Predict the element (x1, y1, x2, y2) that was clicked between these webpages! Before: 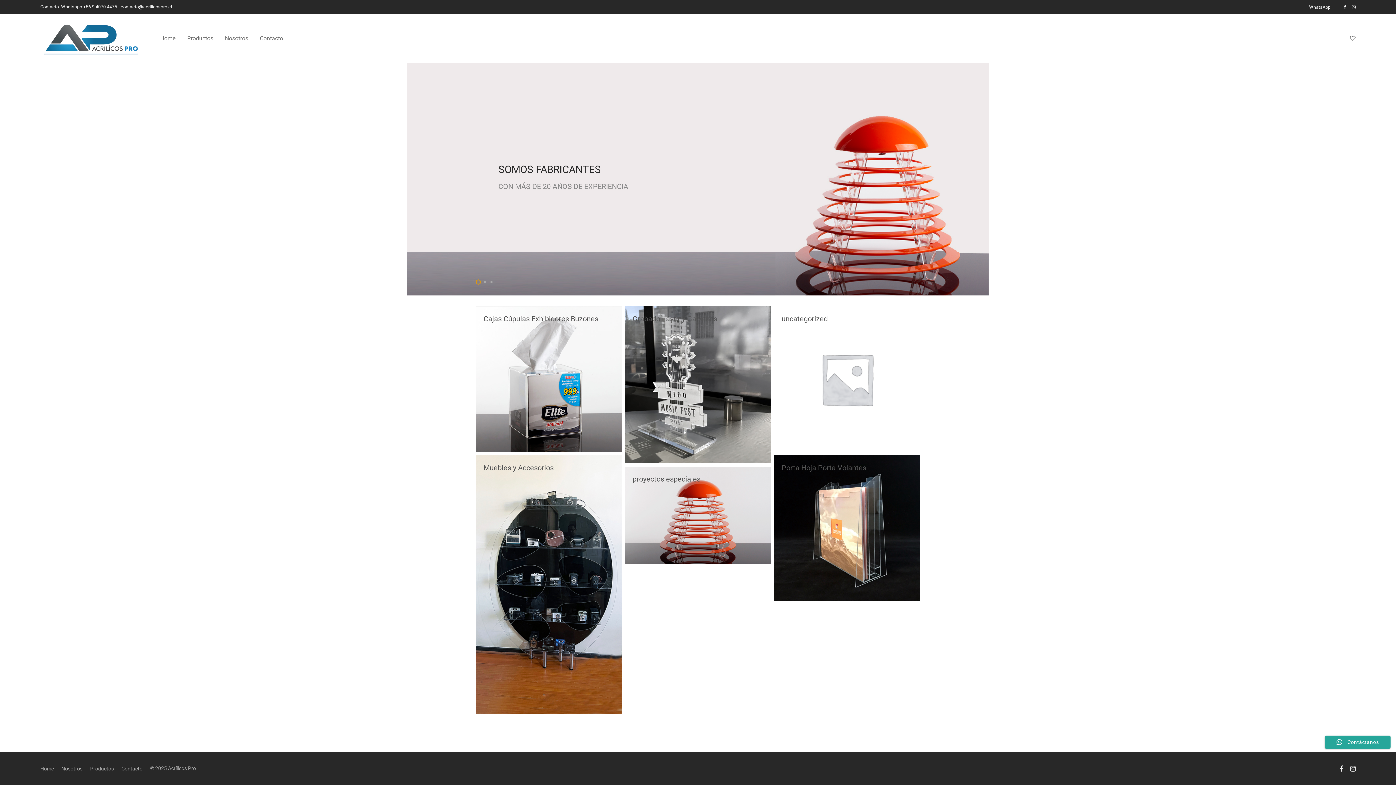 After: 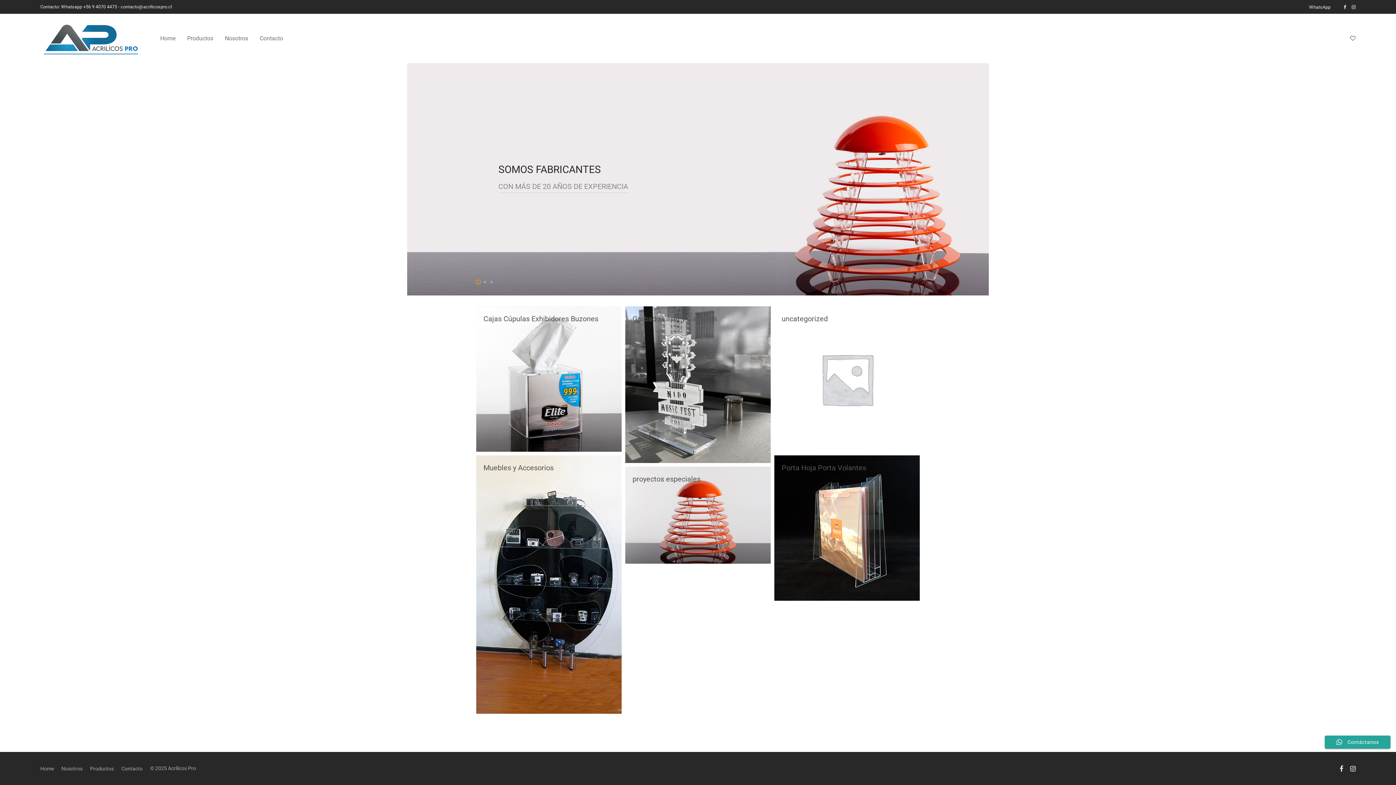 Action: bbox: (40, 20, 140, 57)